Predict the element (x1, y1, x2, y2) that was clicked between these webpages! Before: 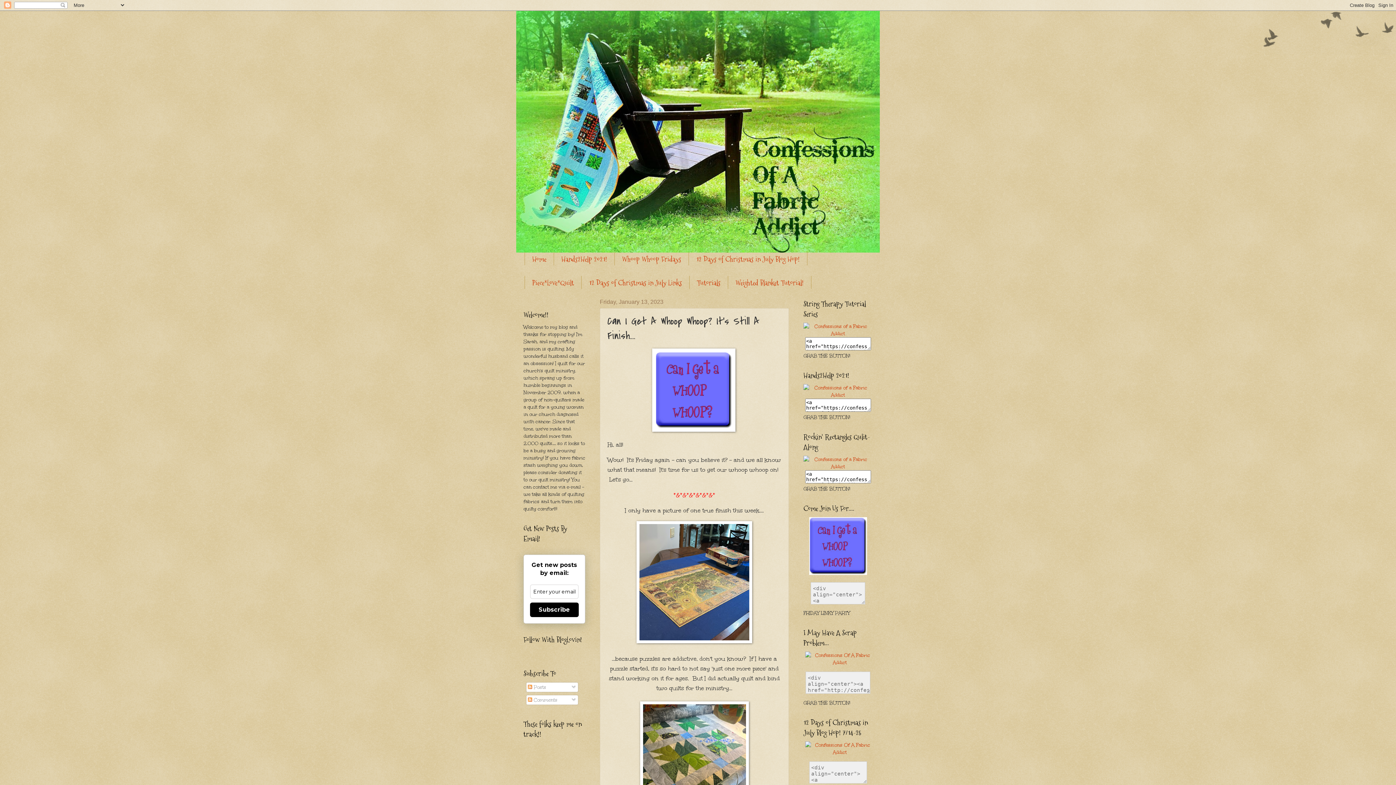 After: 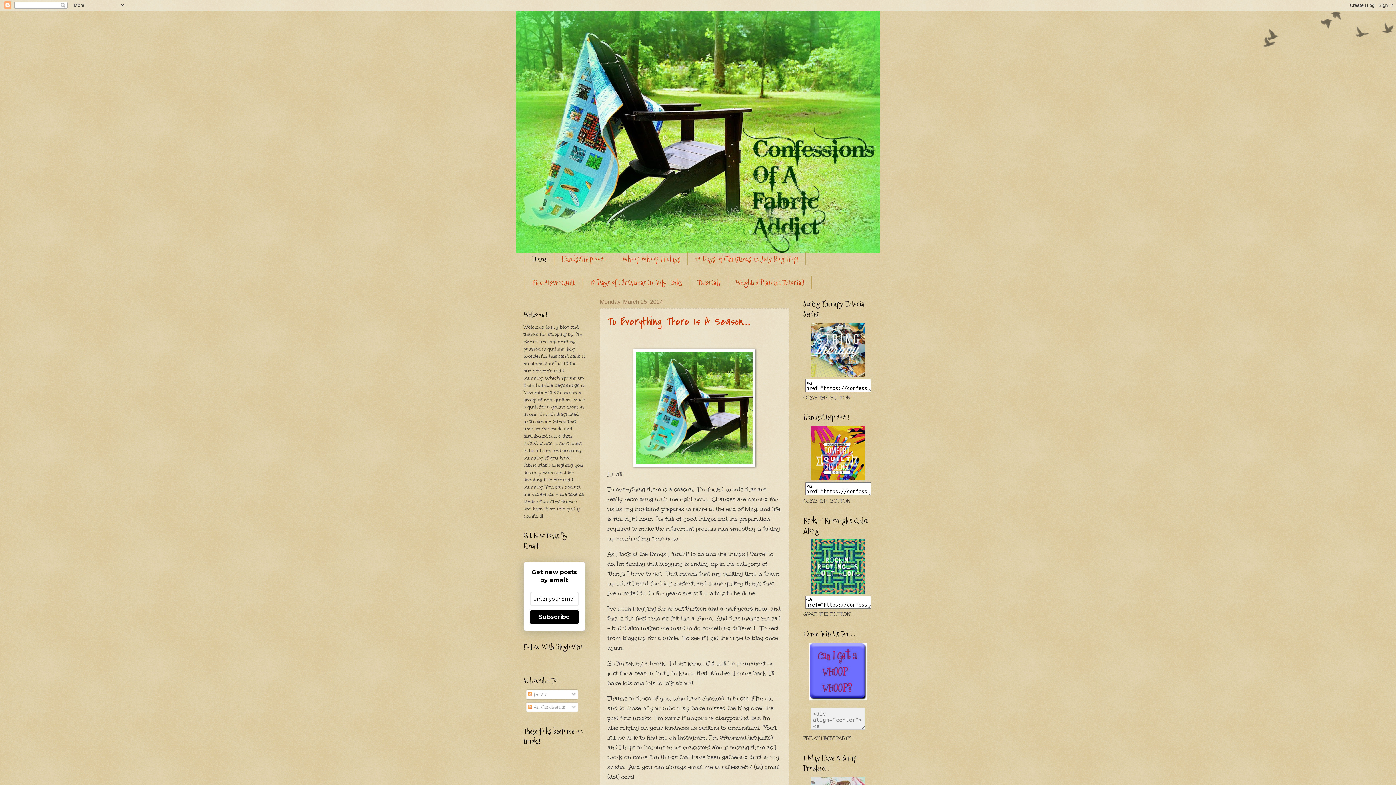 Action: bbox: (516, 10, 880, 252)